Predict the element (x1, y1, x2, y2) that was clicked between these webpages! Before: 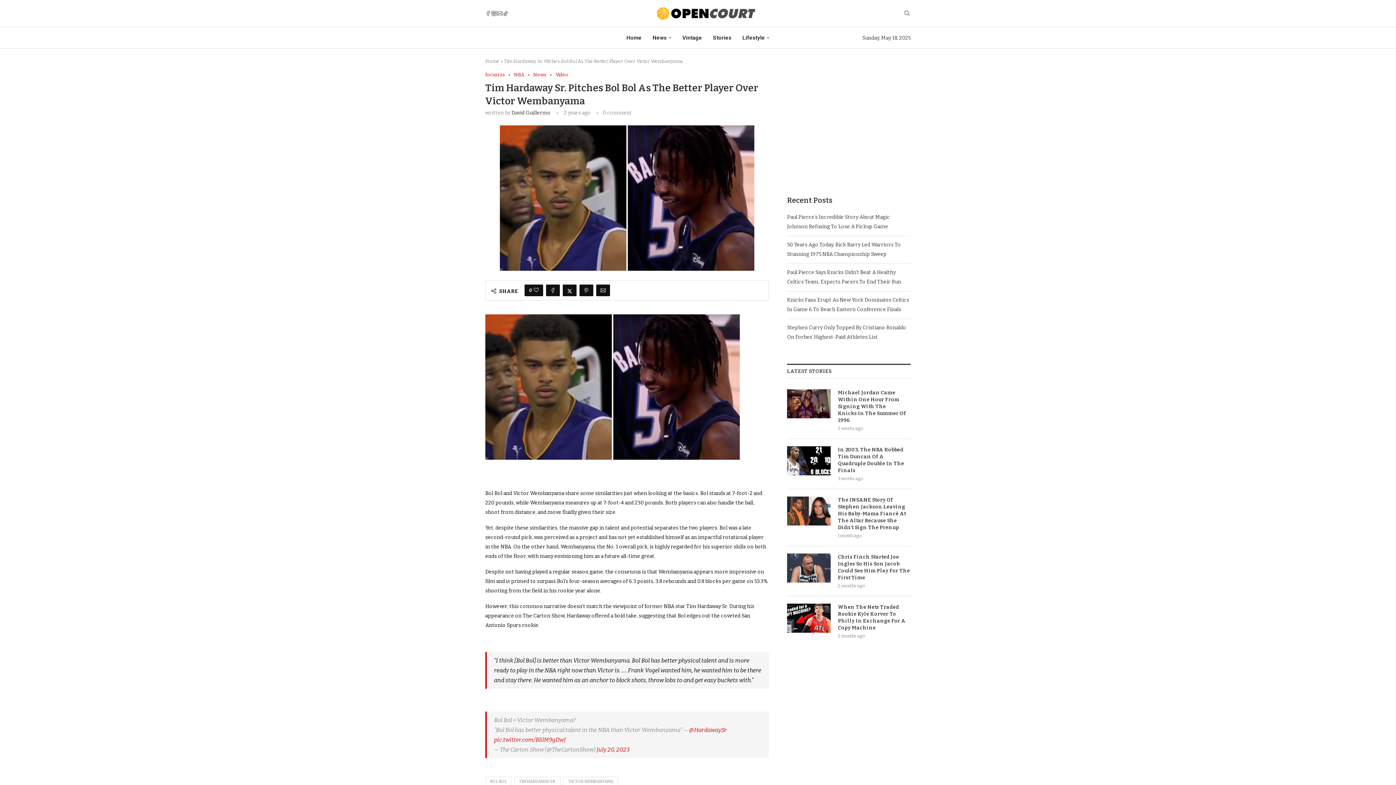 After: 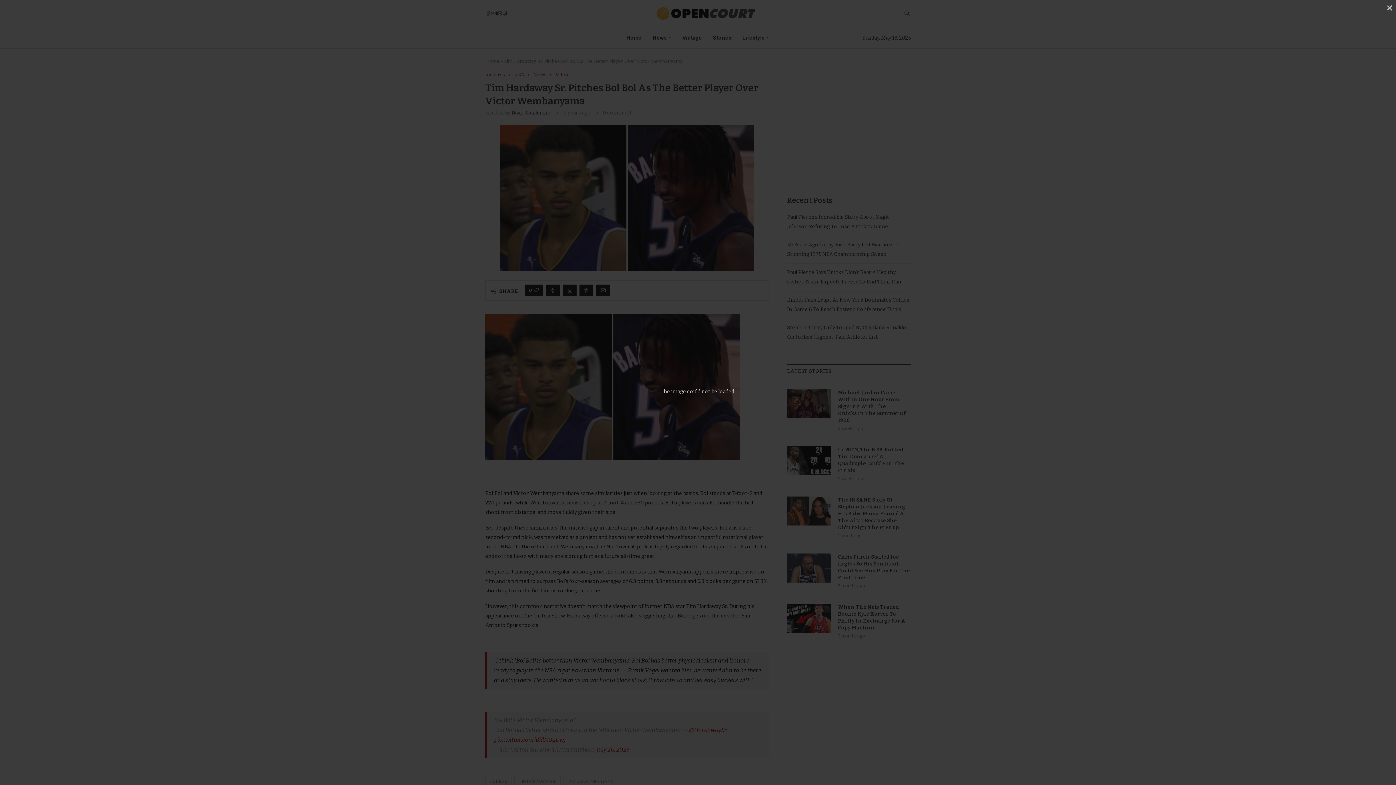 Action: bbox: (499, 125, 754, 131)